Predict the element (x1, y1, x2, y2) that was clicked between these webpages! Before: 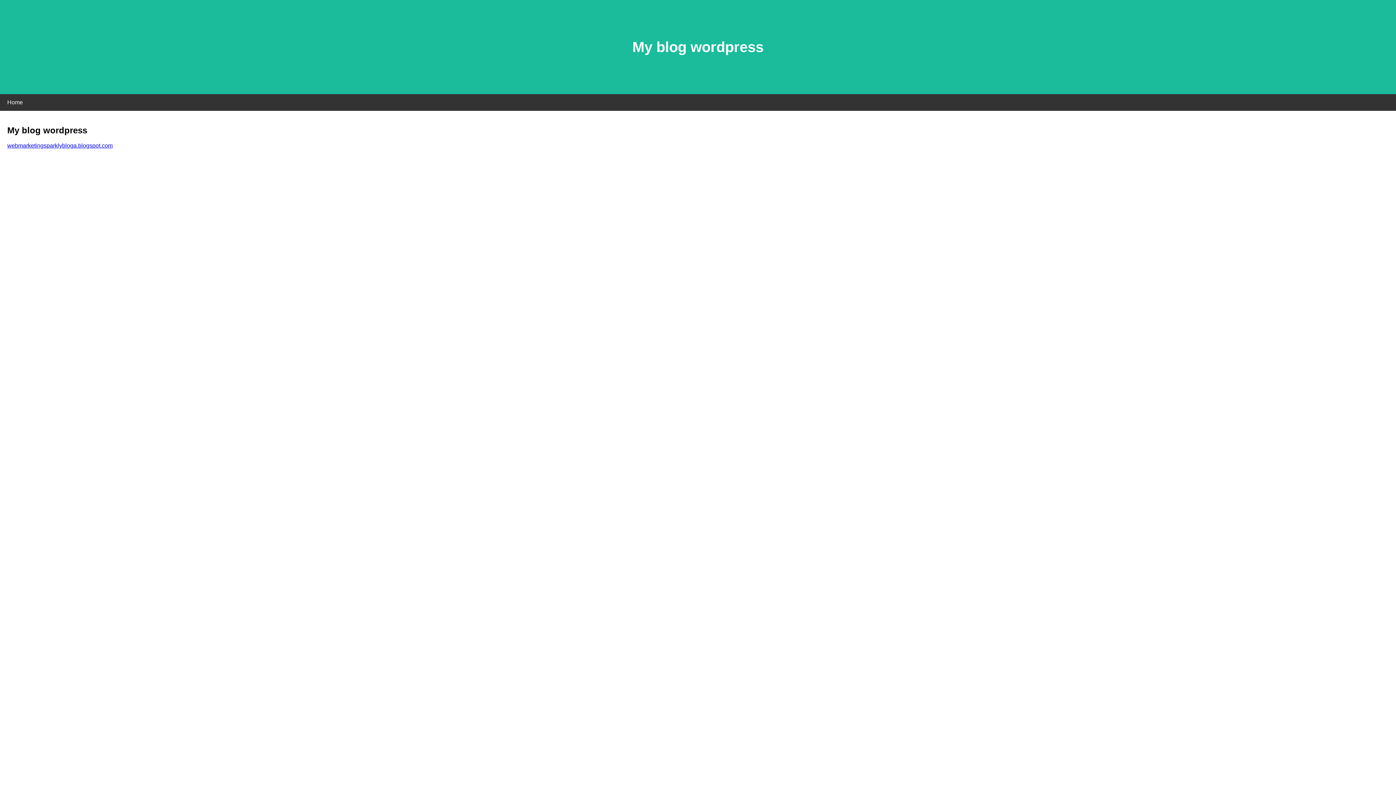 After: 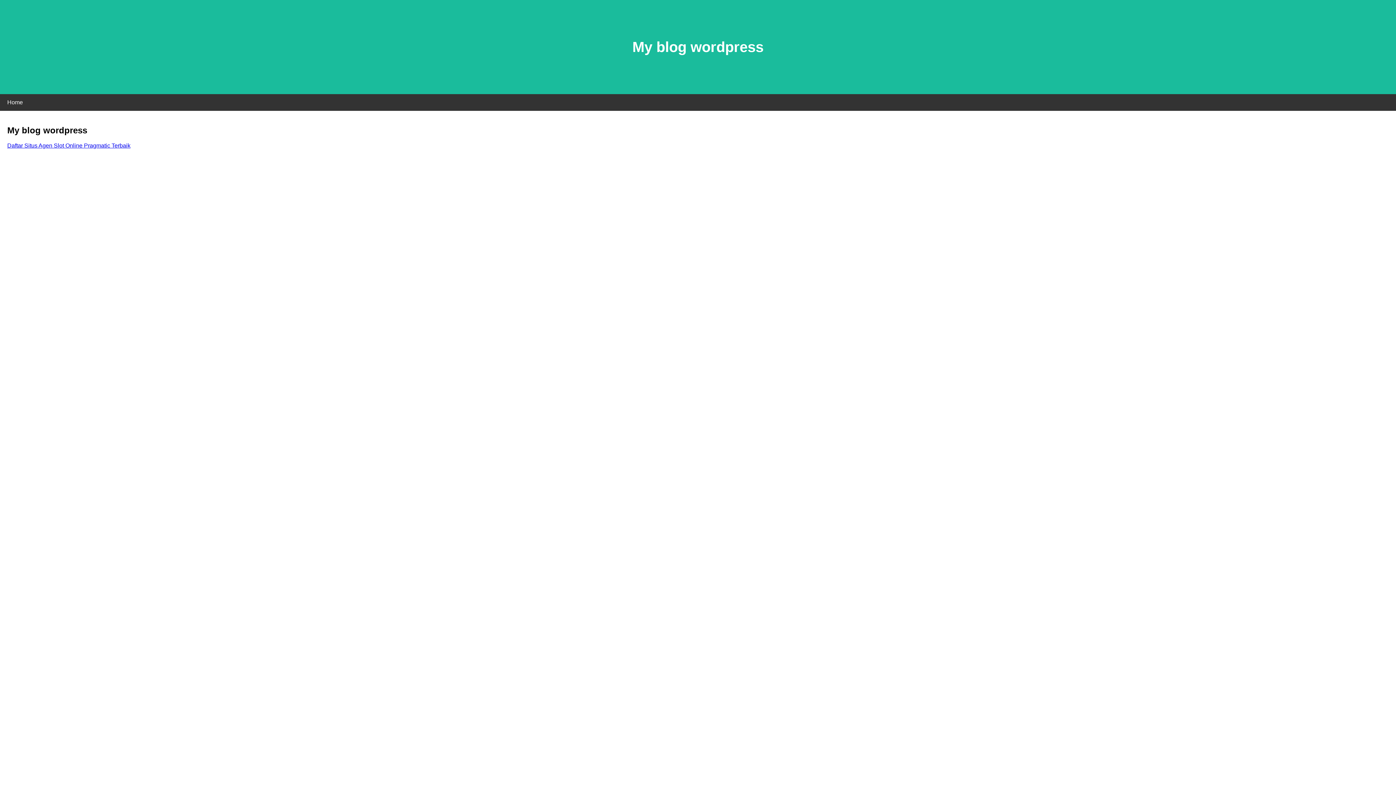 Action: label: webmarketingsparklybloga.blogspot.com bbox: (7, 142, 112, 148)